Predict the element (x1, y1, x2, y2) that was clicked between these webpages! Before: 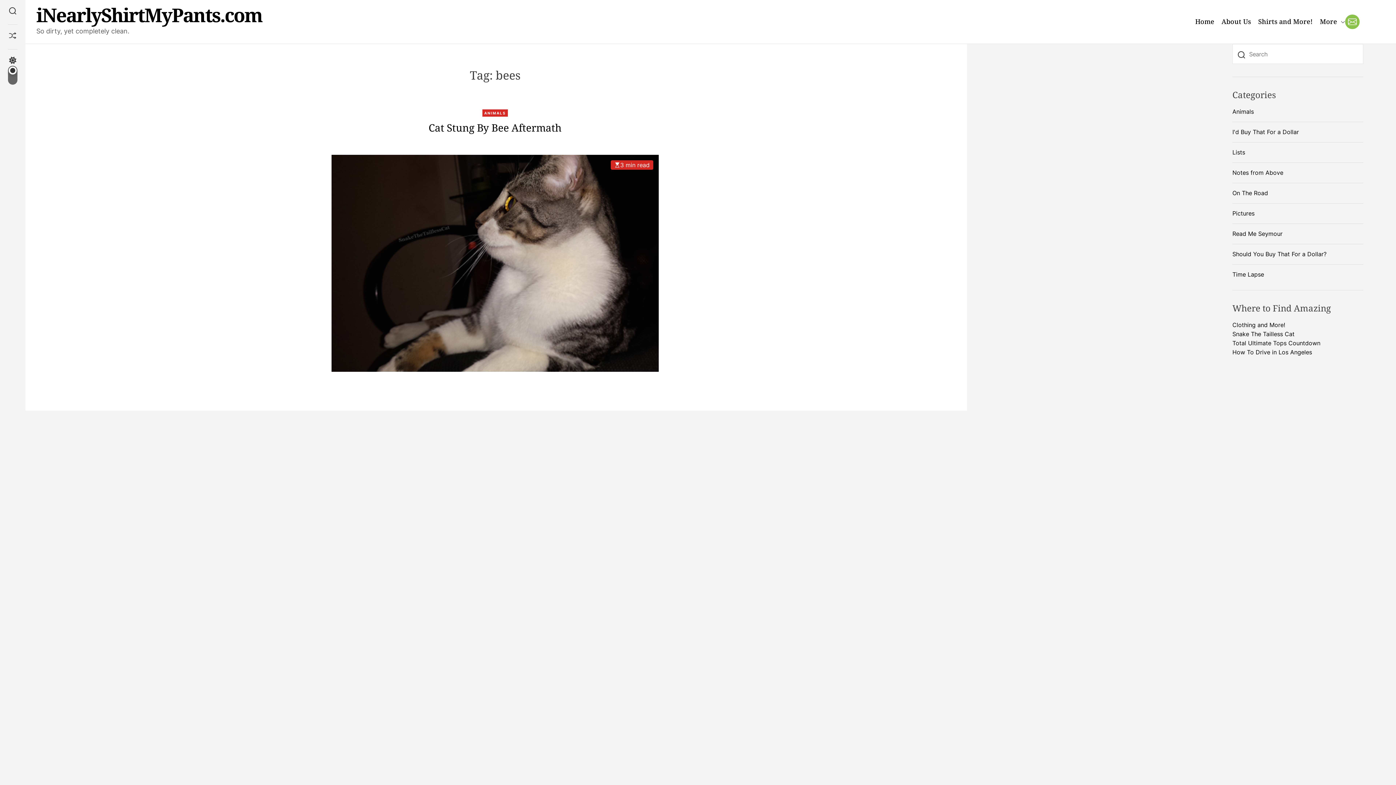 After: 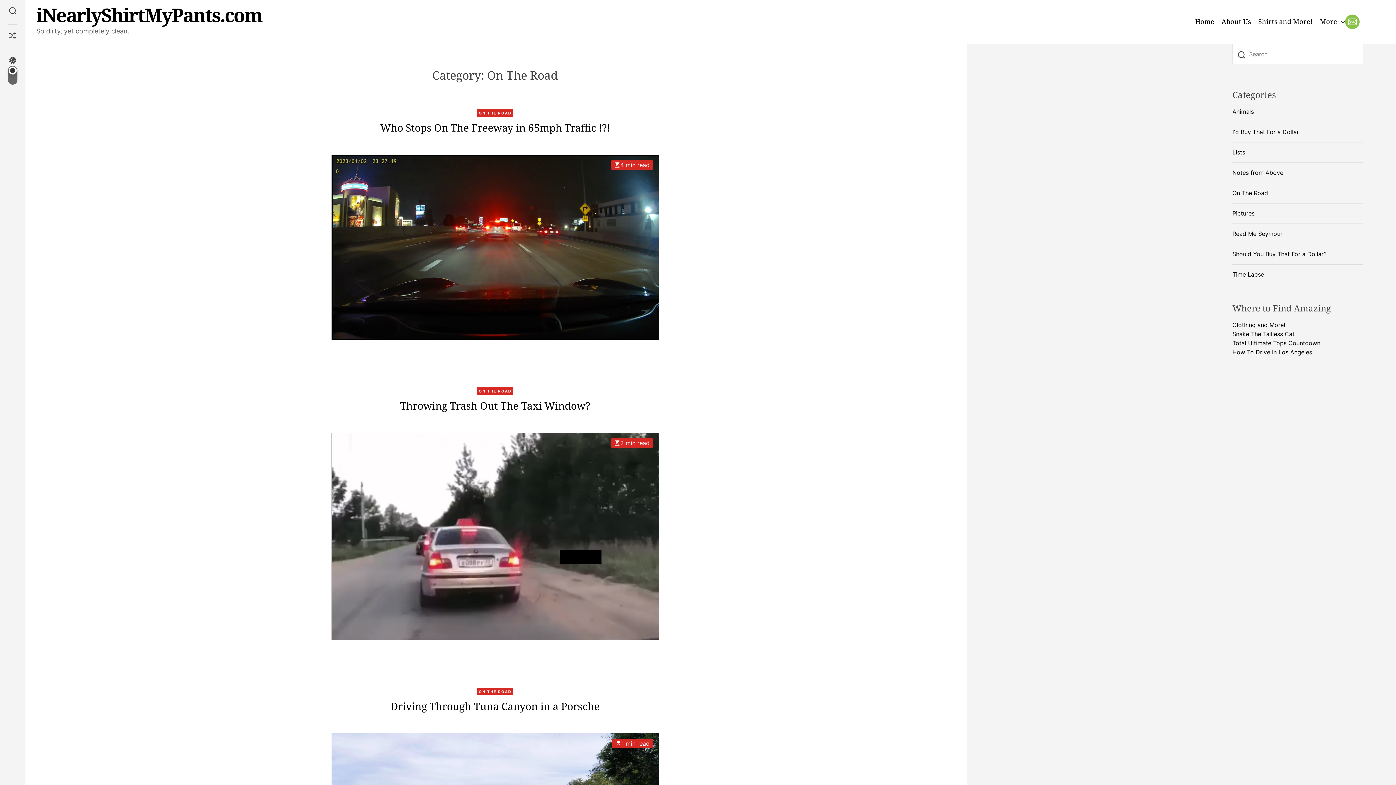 Action: label: On The Road bbox: (1232, 189, 1268, 196)